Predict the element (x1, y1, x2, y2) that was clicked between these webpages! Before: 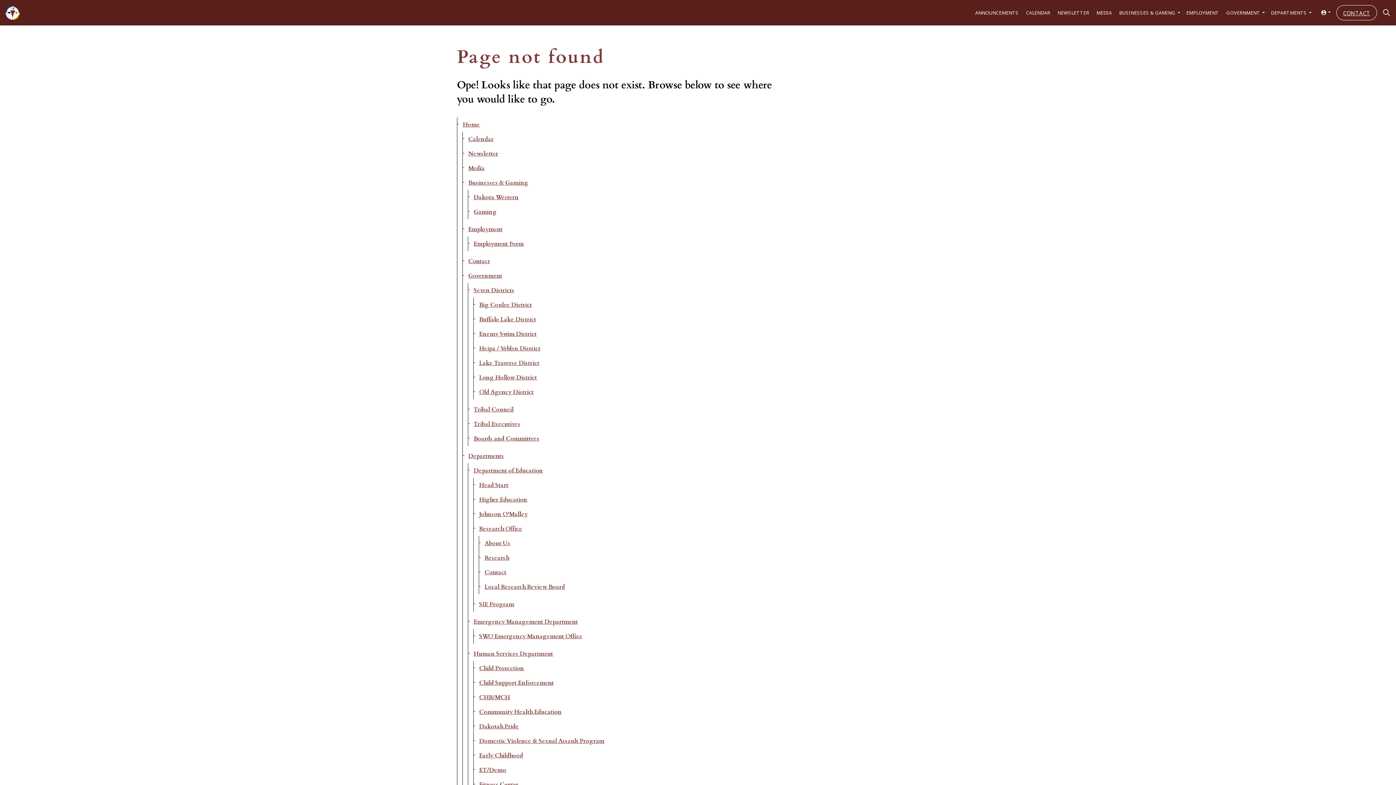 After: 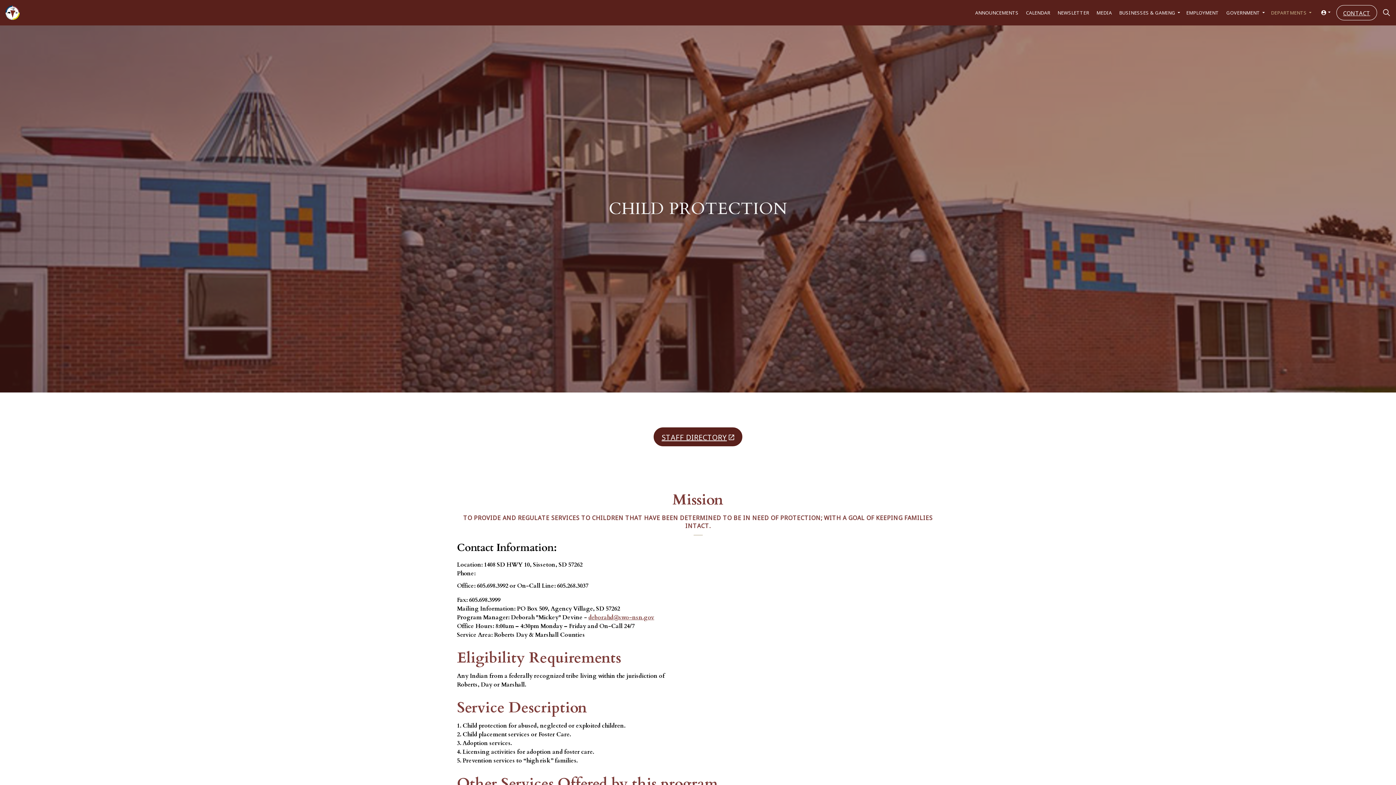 Action: bbox: (473, 661, 775, 676) label: Child Protection